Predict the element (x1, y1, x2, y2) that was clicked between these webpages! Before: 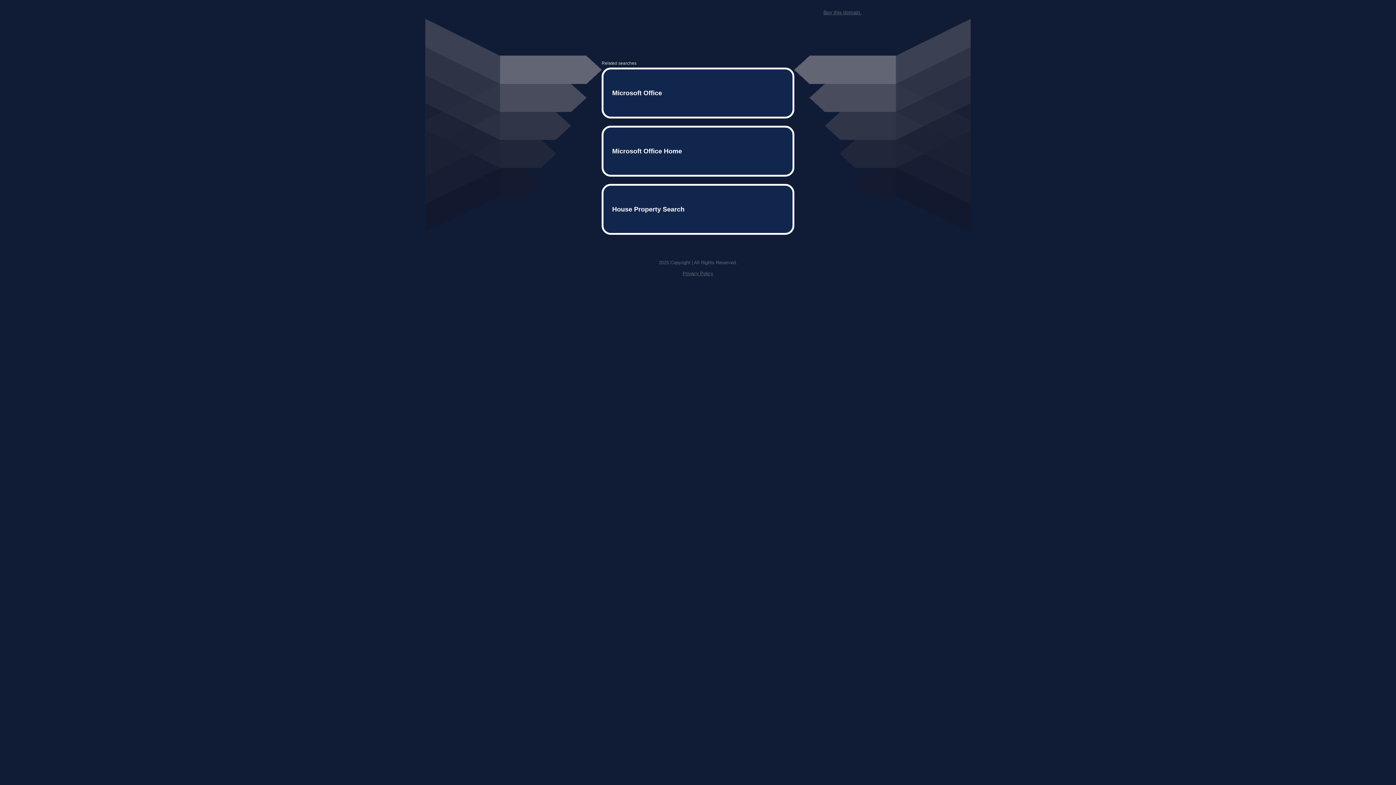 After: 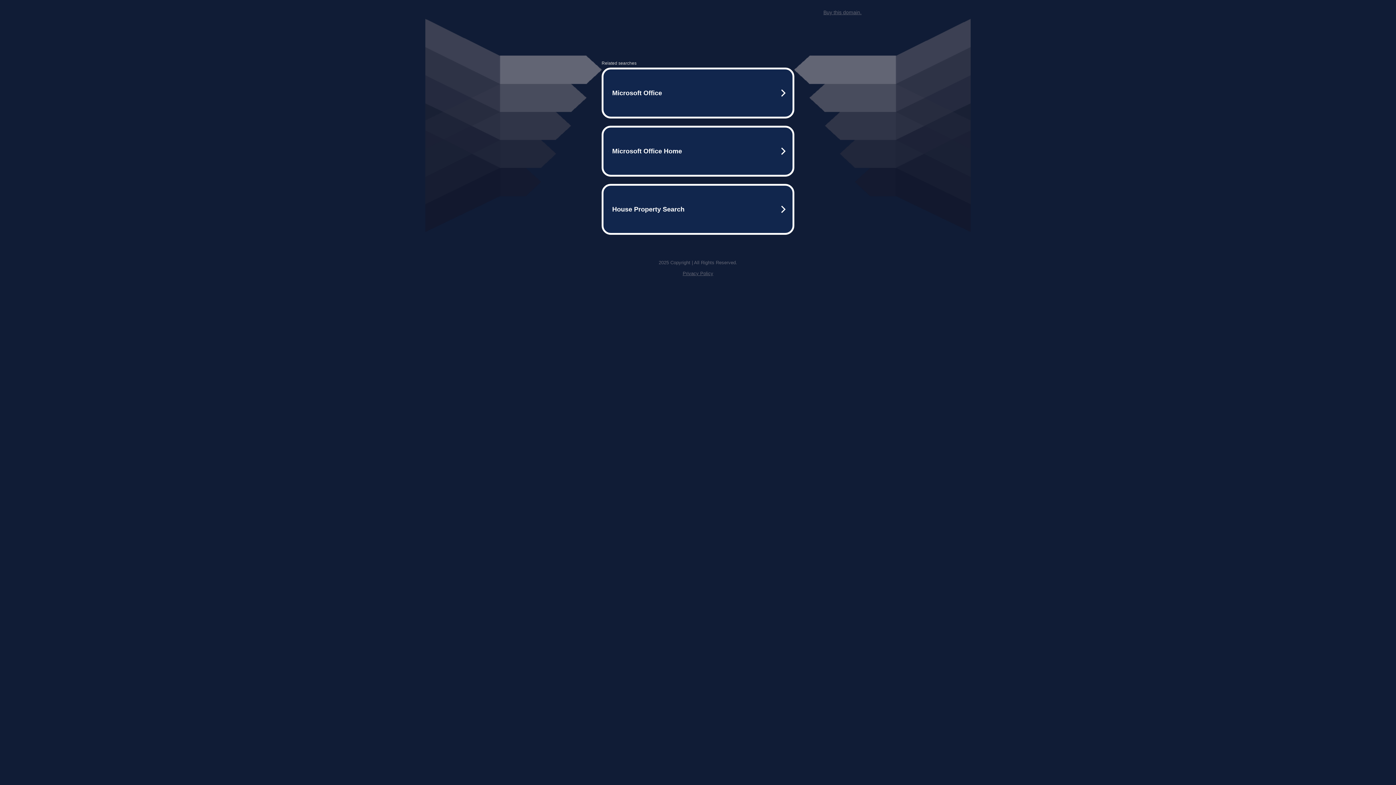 Action: bbox: (682, 259, 713, 264) label: Privacy Policy